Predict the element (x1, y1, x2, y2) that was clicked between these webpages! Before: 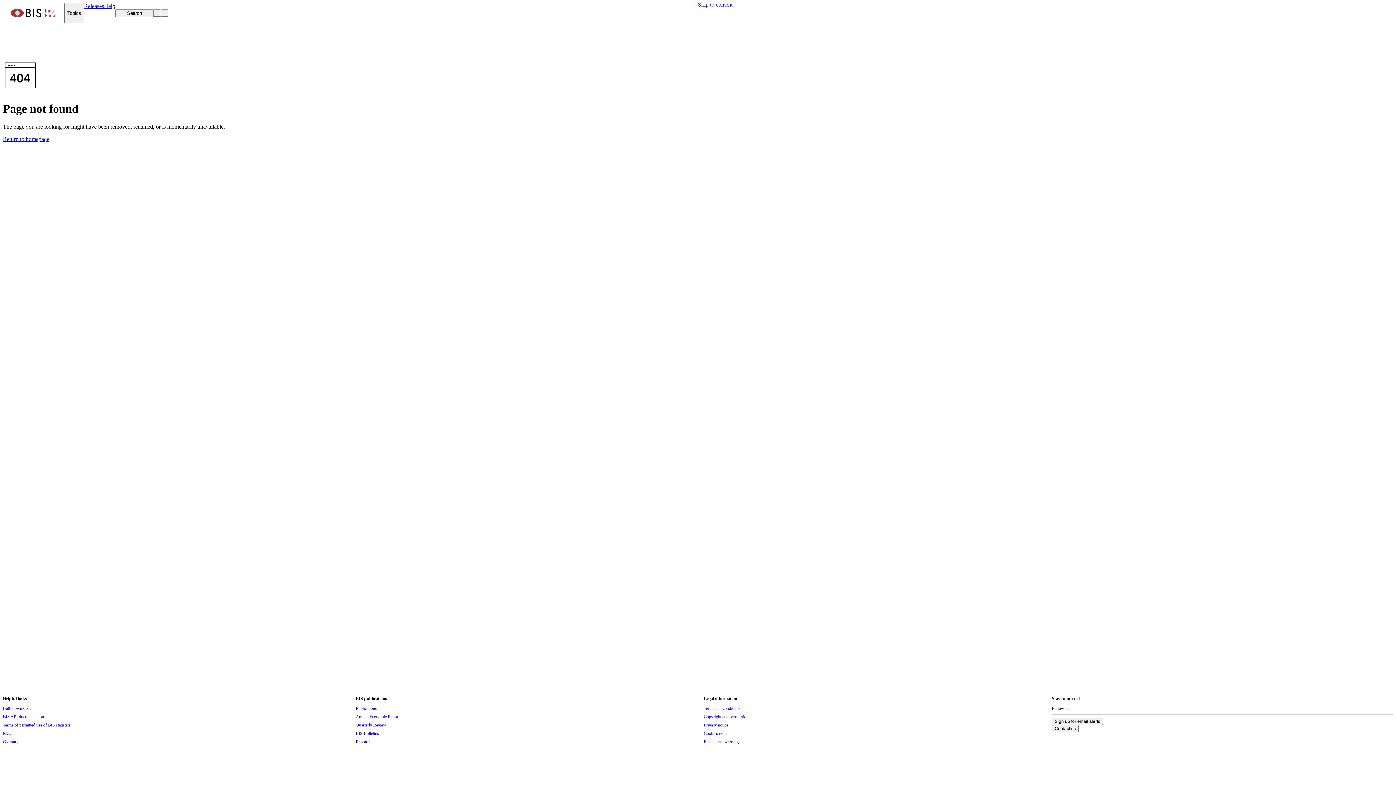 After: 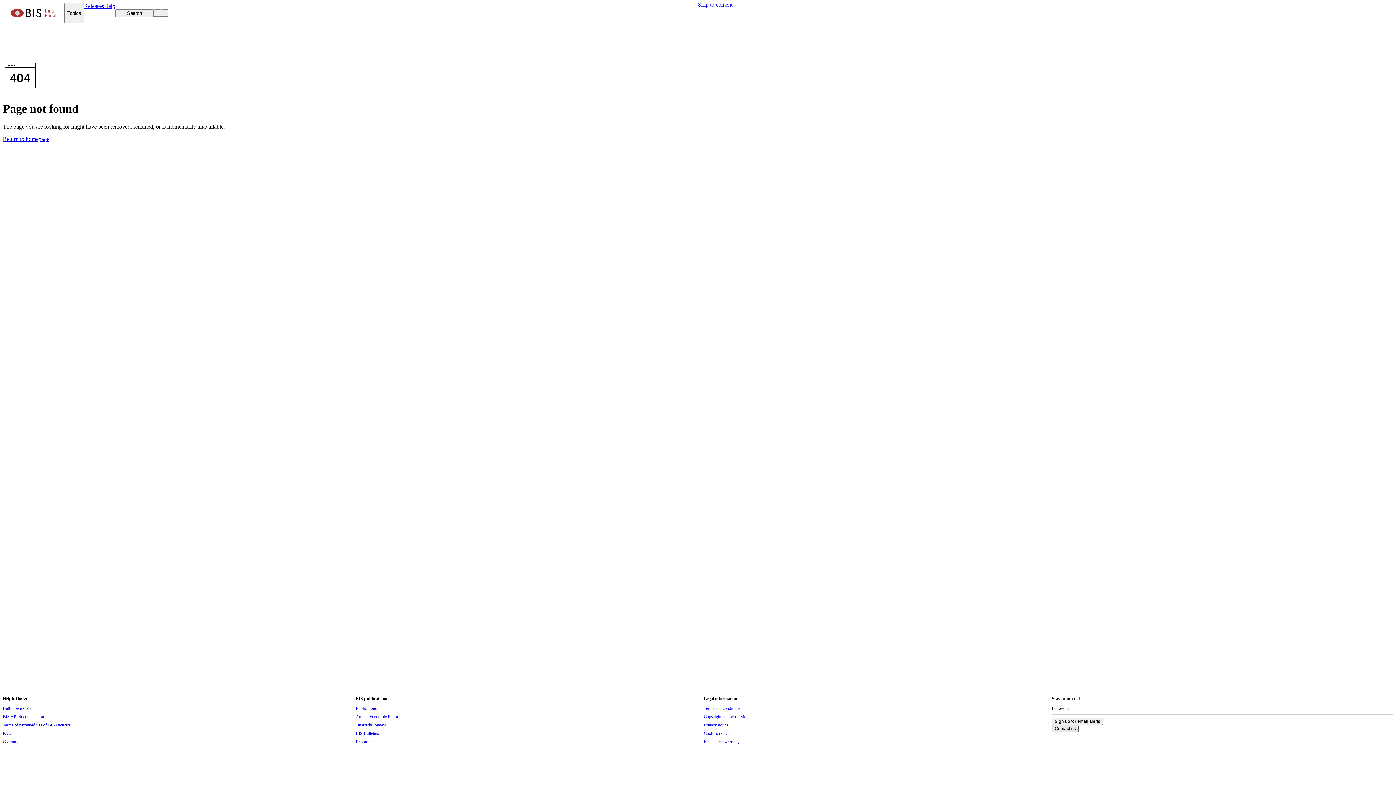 Action: bbox: (1052, 725, 1079, 732) label: Contact us